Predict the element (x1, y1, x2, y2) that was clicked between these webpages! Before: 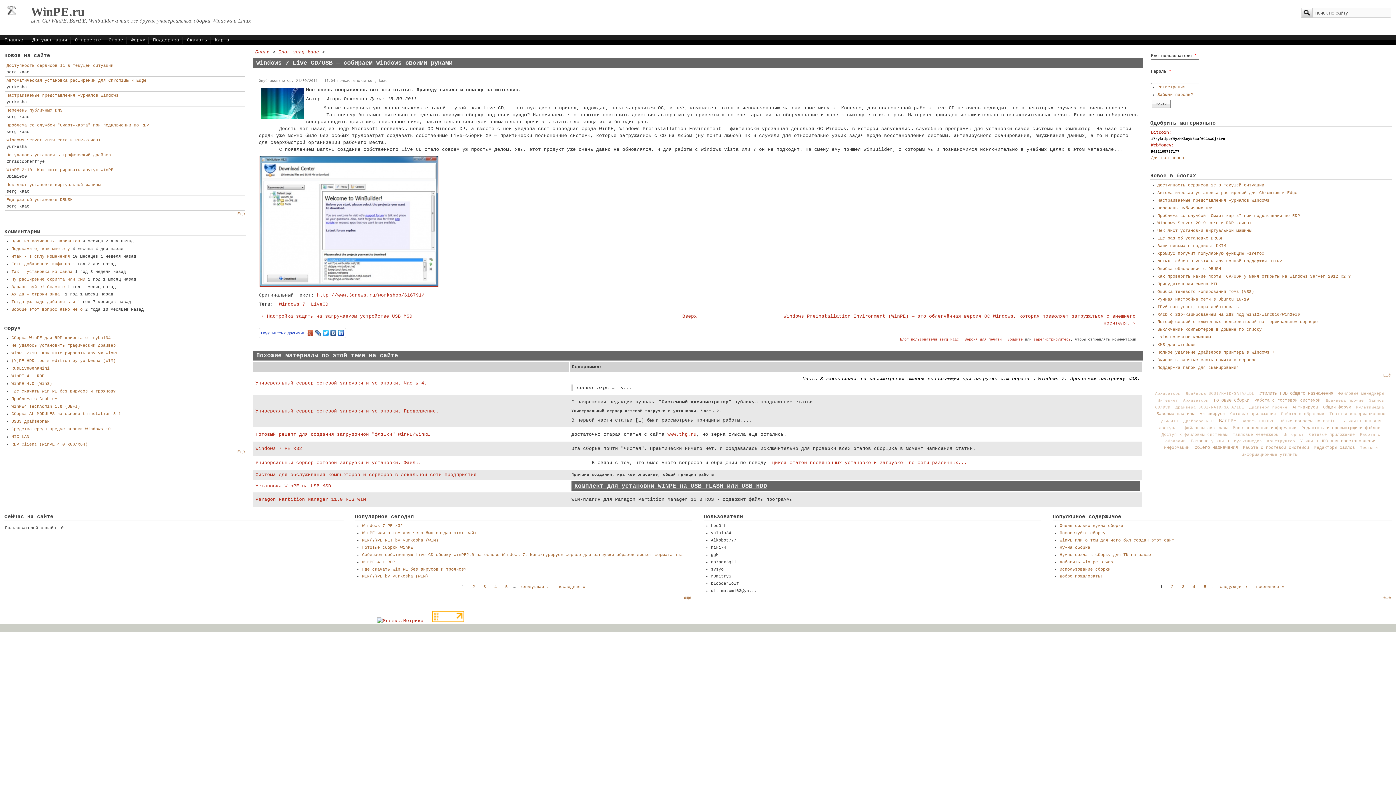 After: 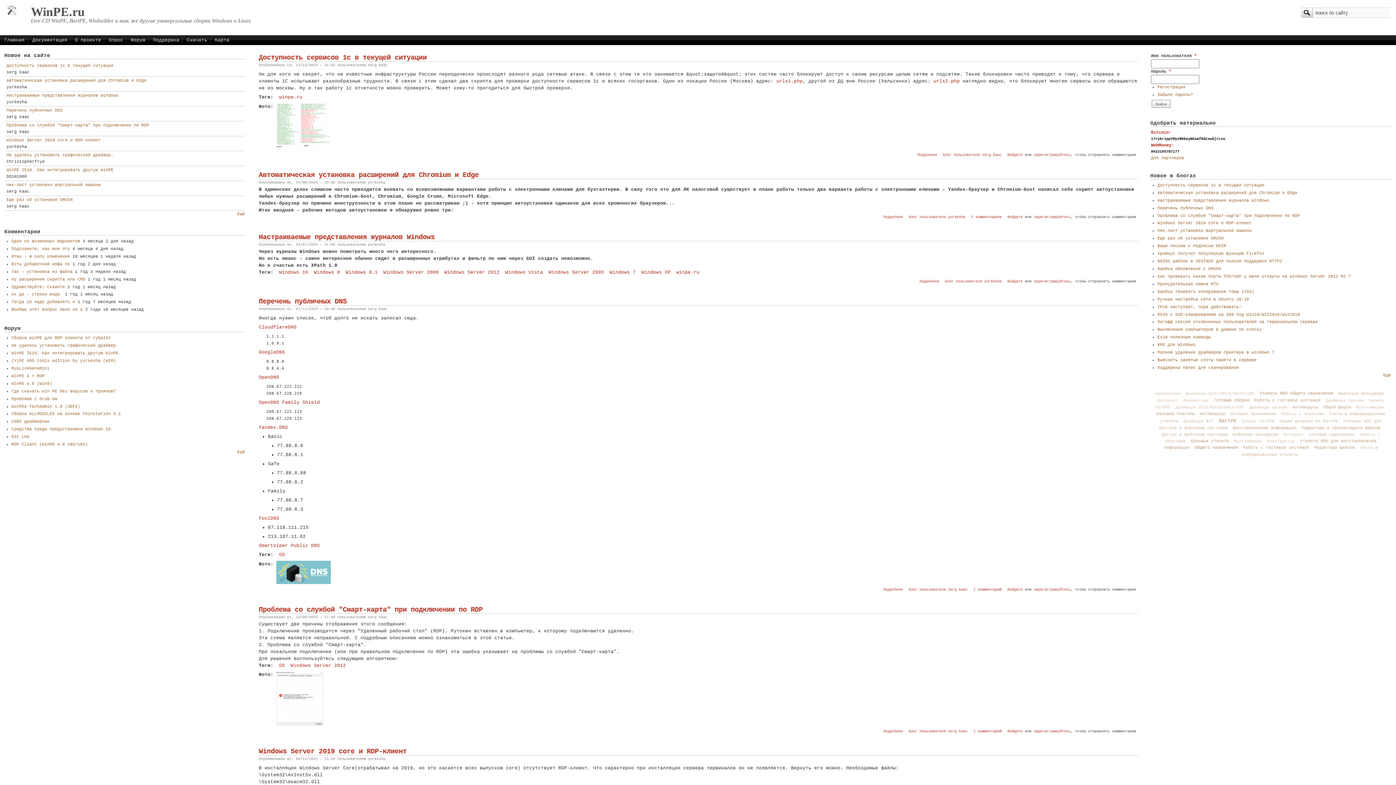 Action: label: Главная bbox: (2, 36, 26, 43)